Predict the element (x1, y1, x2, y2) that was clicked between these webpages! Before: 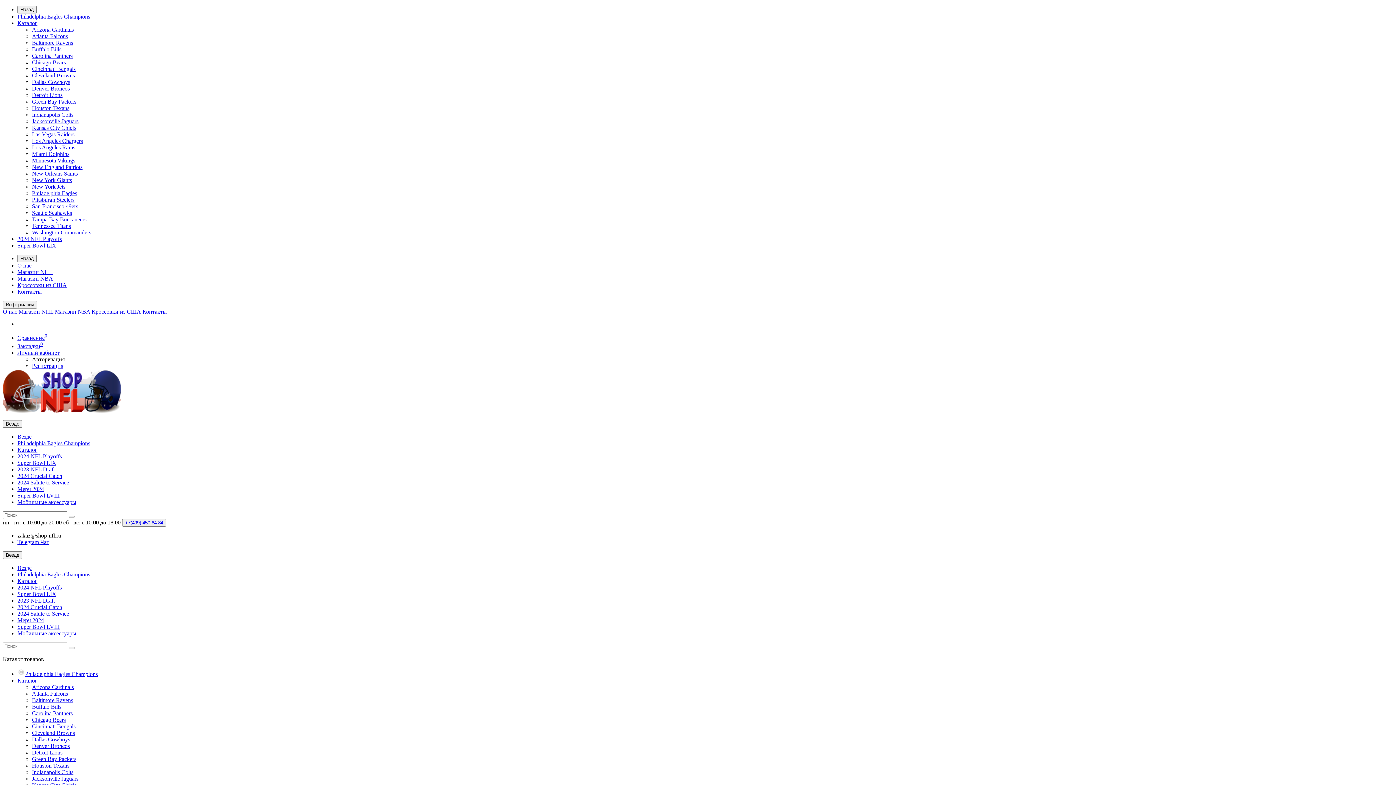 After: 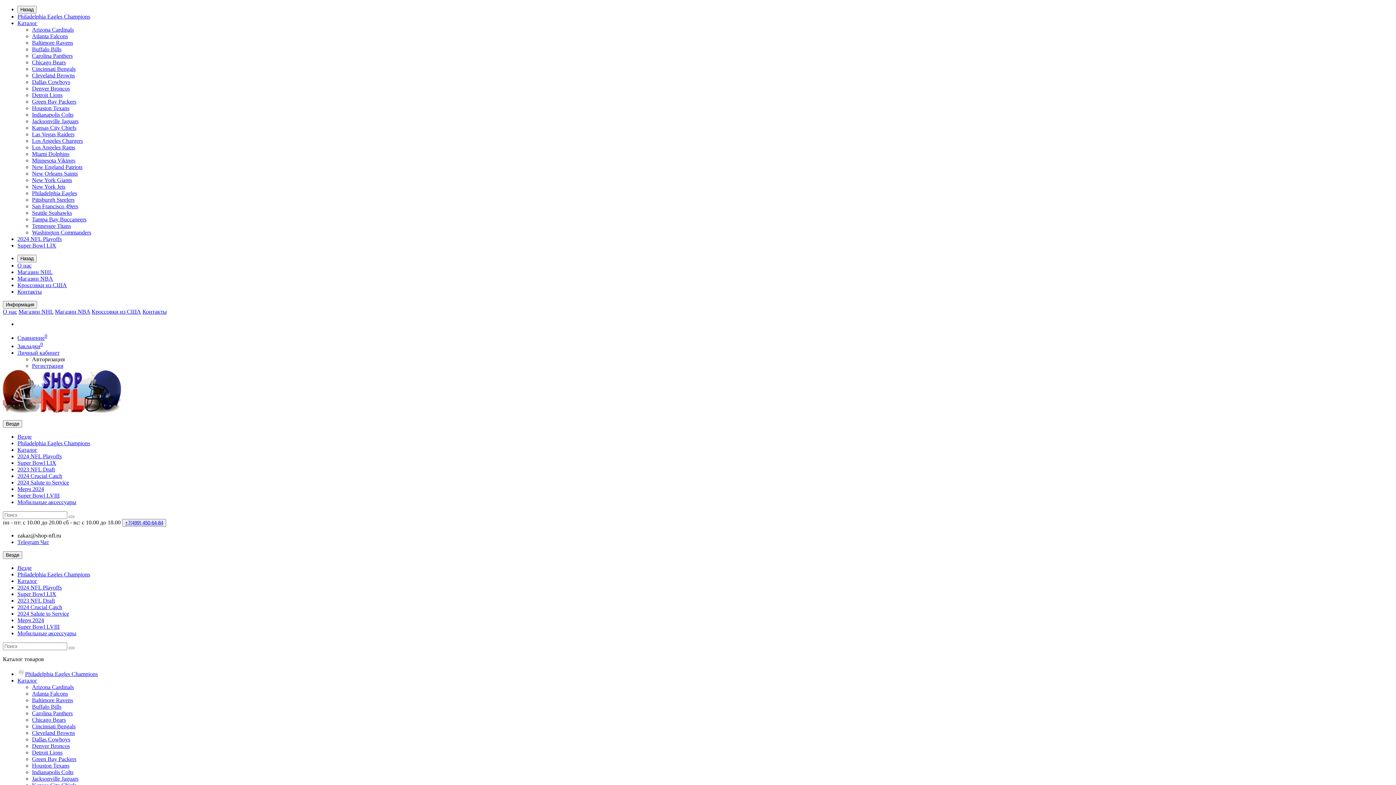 Action: label: San Francisco 49ers bbox: (32, 203, 78, 209)